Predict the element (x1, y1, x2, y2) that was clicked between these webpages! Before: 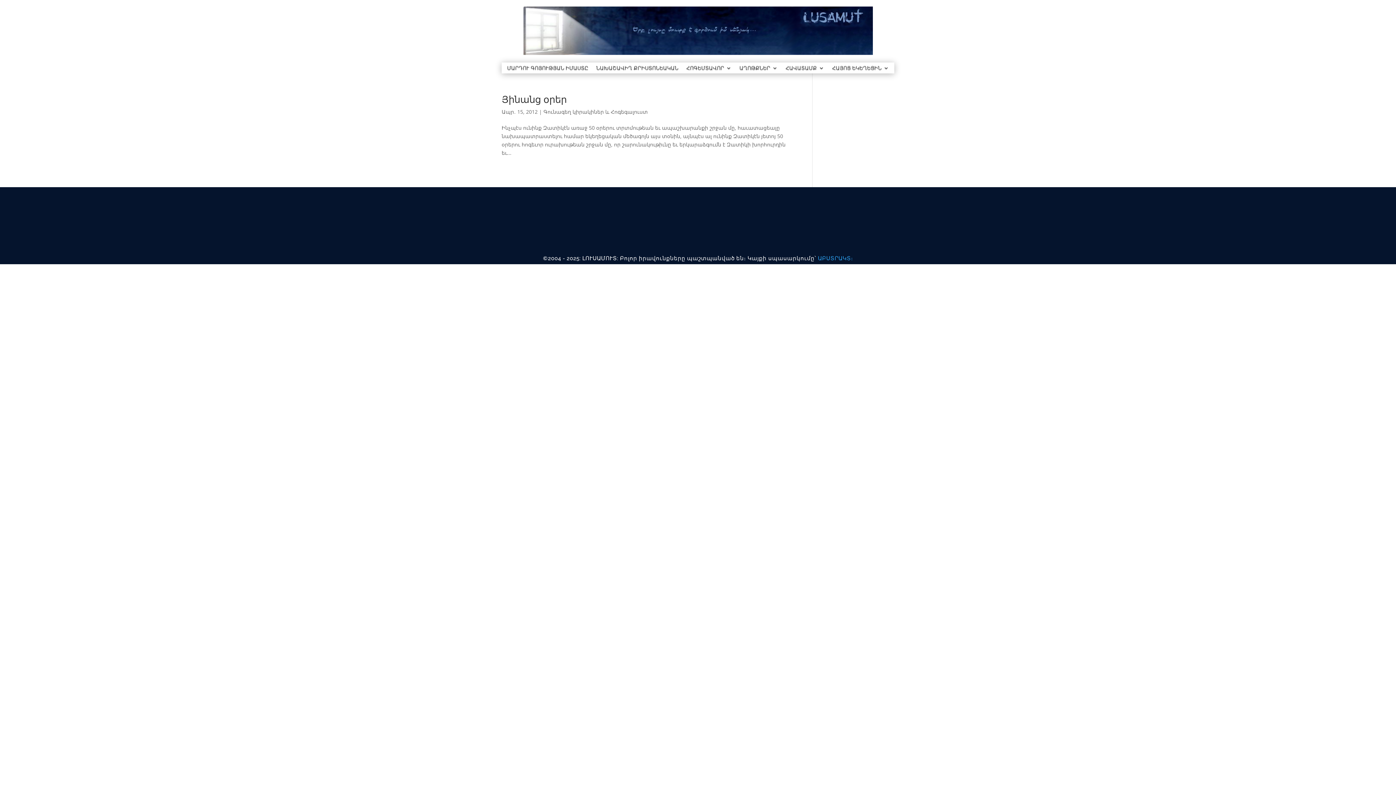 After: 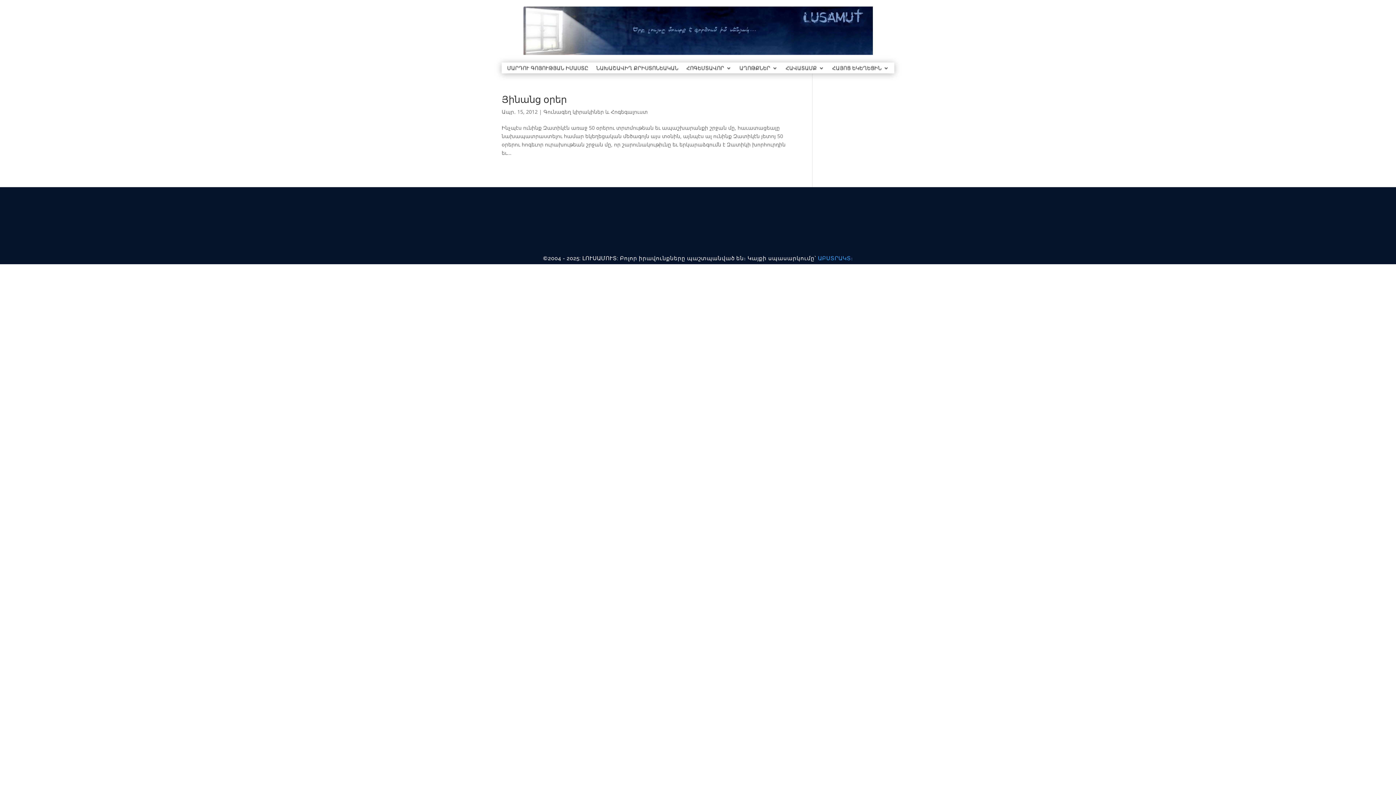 Action: bbox: (818, 255, 853, 261) label: ԱԲՍՏՐԱԿՏ։